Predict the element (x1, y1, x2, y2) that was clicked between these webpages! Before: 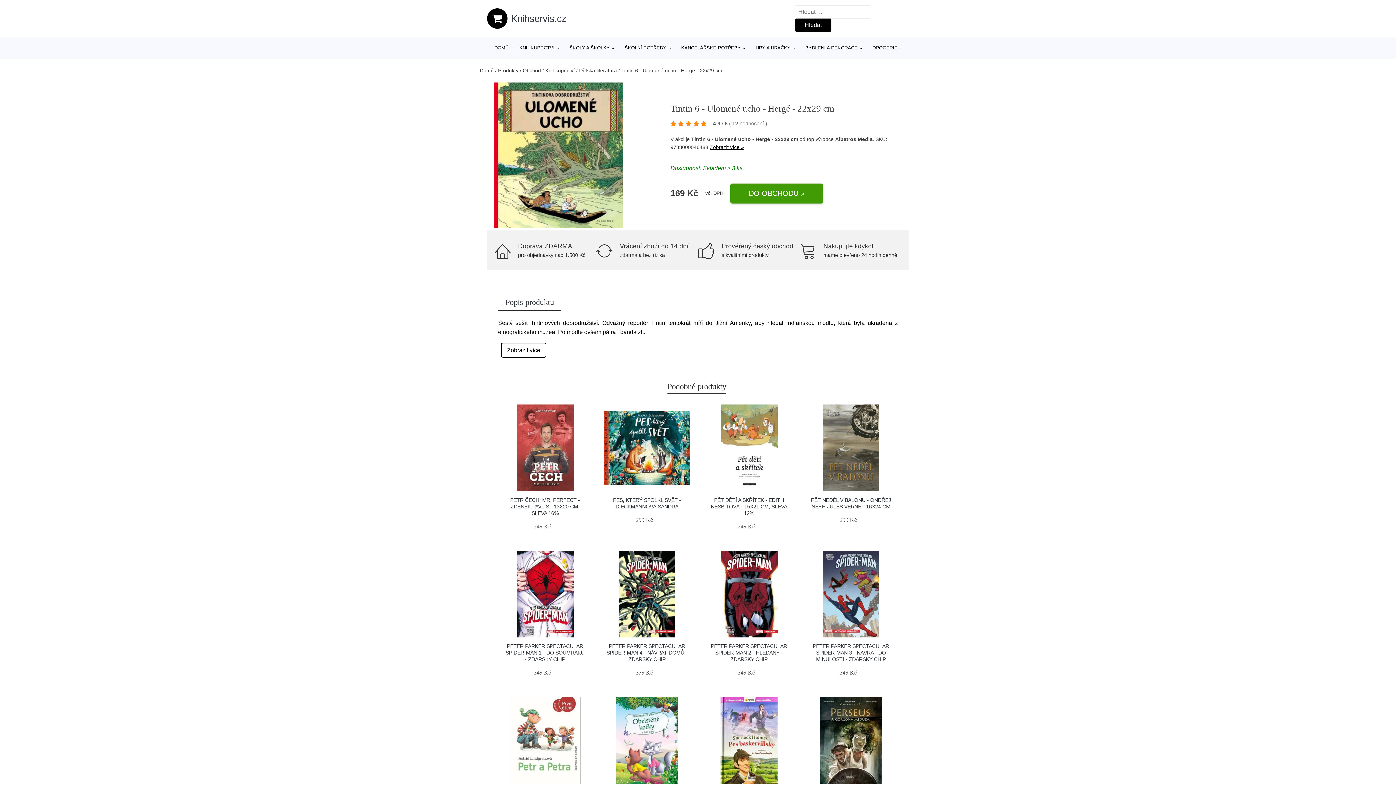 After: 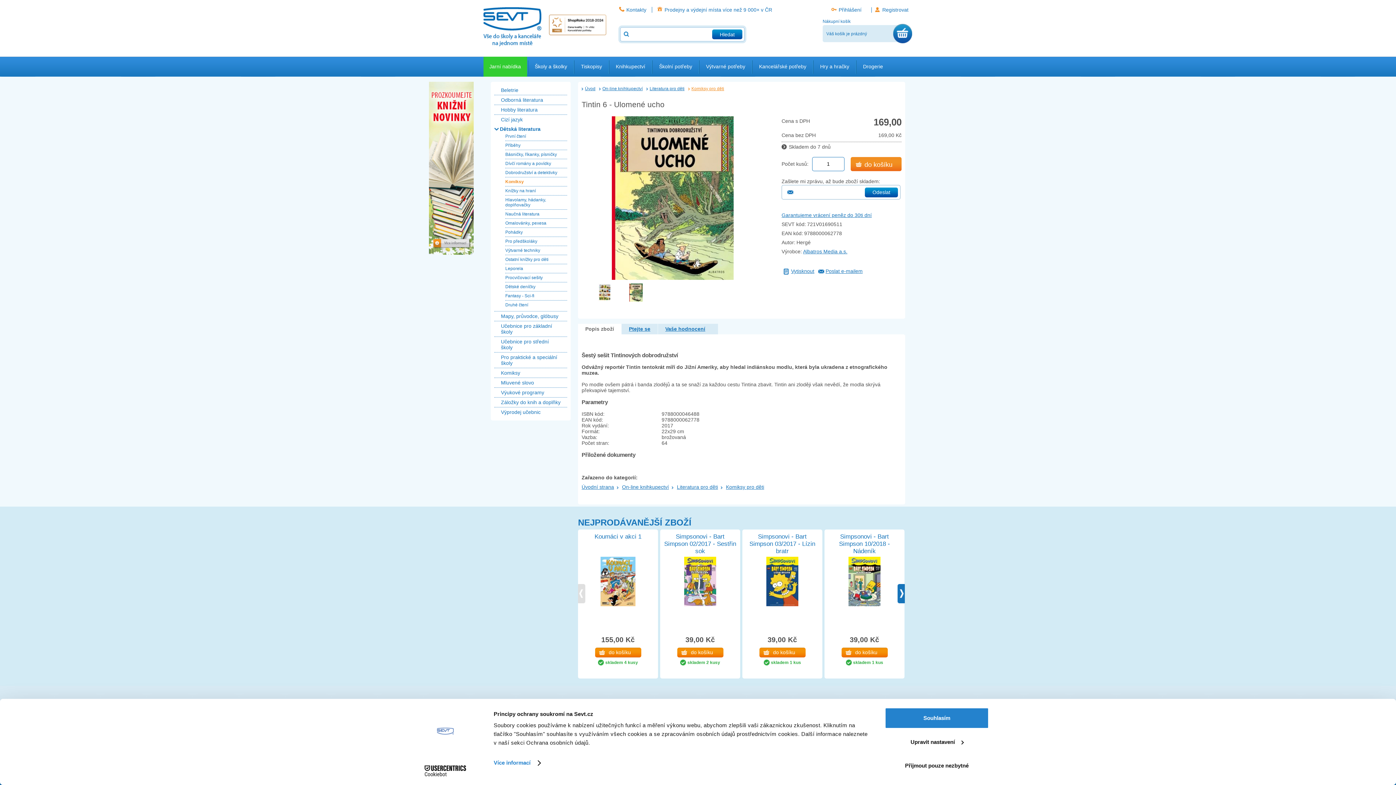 Action: bbox: (709, 144, 744, 150) label: Zobrazit více »